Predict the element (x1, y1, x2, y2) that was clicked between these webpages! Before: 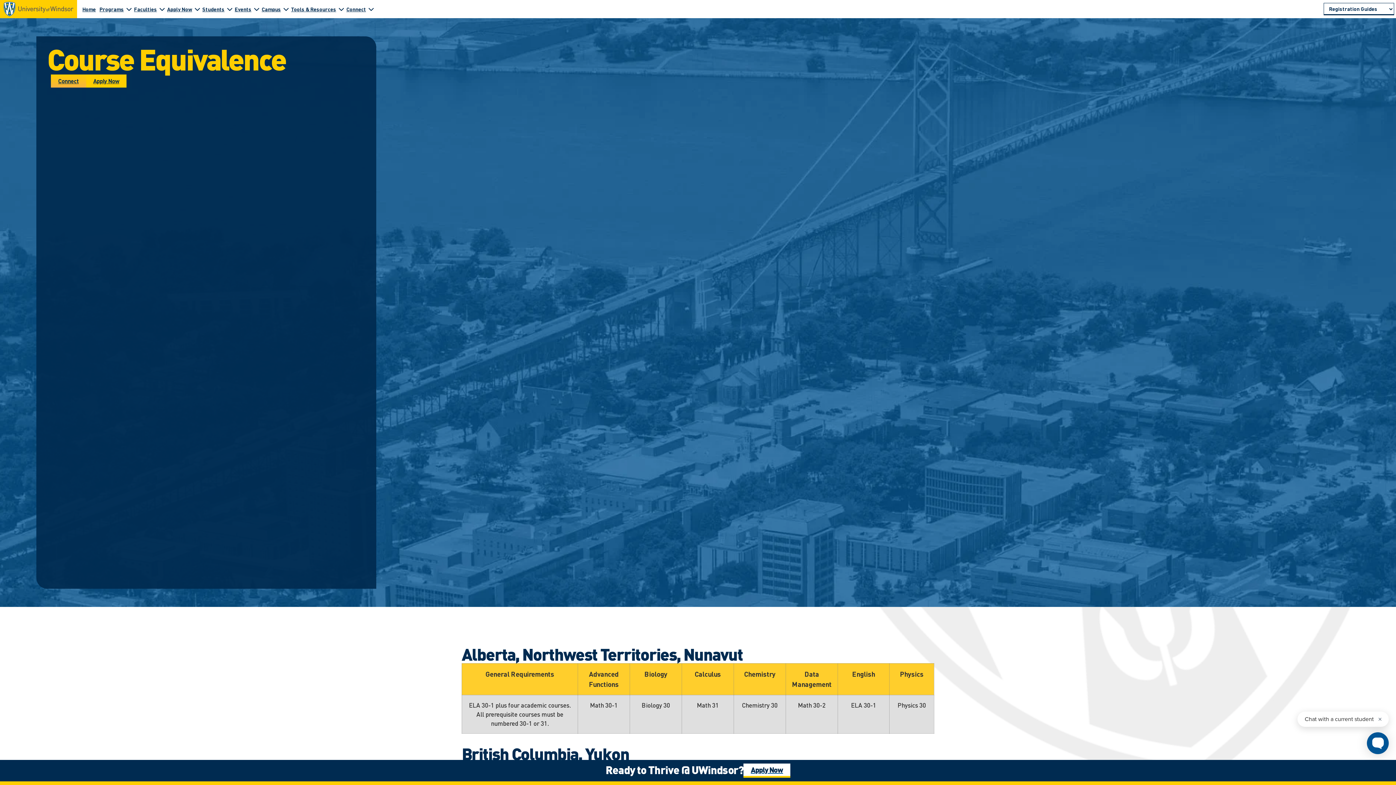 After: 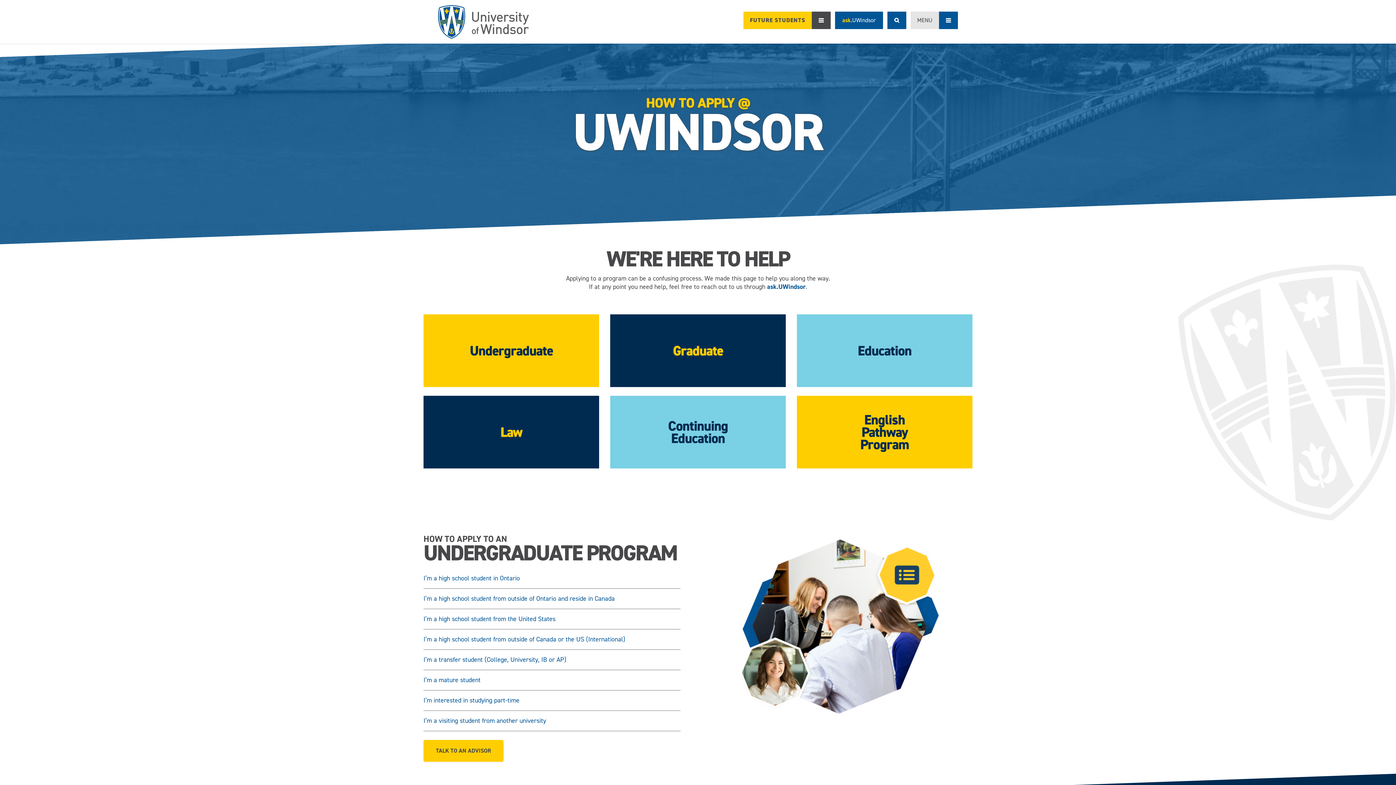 Action: label: Apply Now bbox: (86, 74, 126, 87)